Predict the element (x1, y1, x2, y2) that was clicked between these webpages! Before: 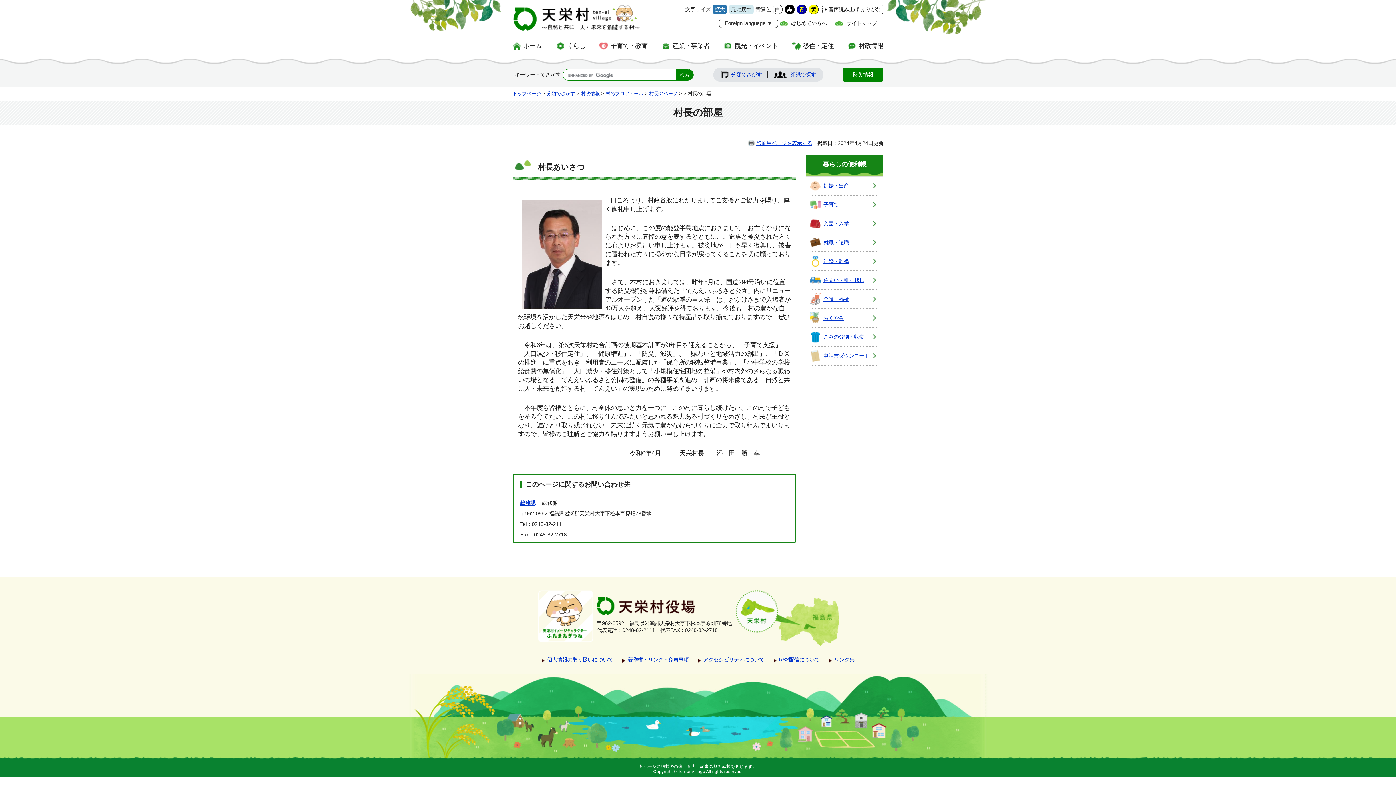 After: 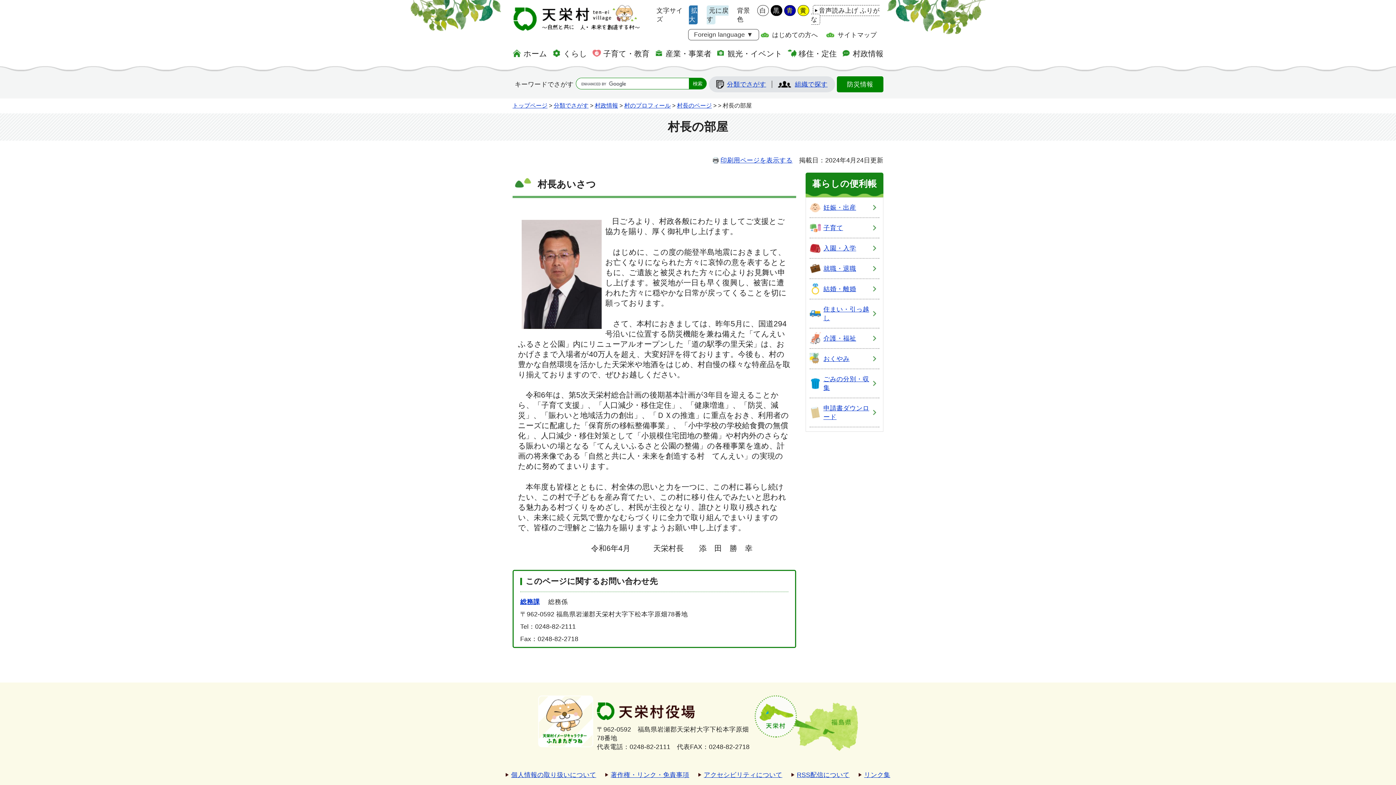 Action: bbox: (712, 5, 727, 13) label: 拡大